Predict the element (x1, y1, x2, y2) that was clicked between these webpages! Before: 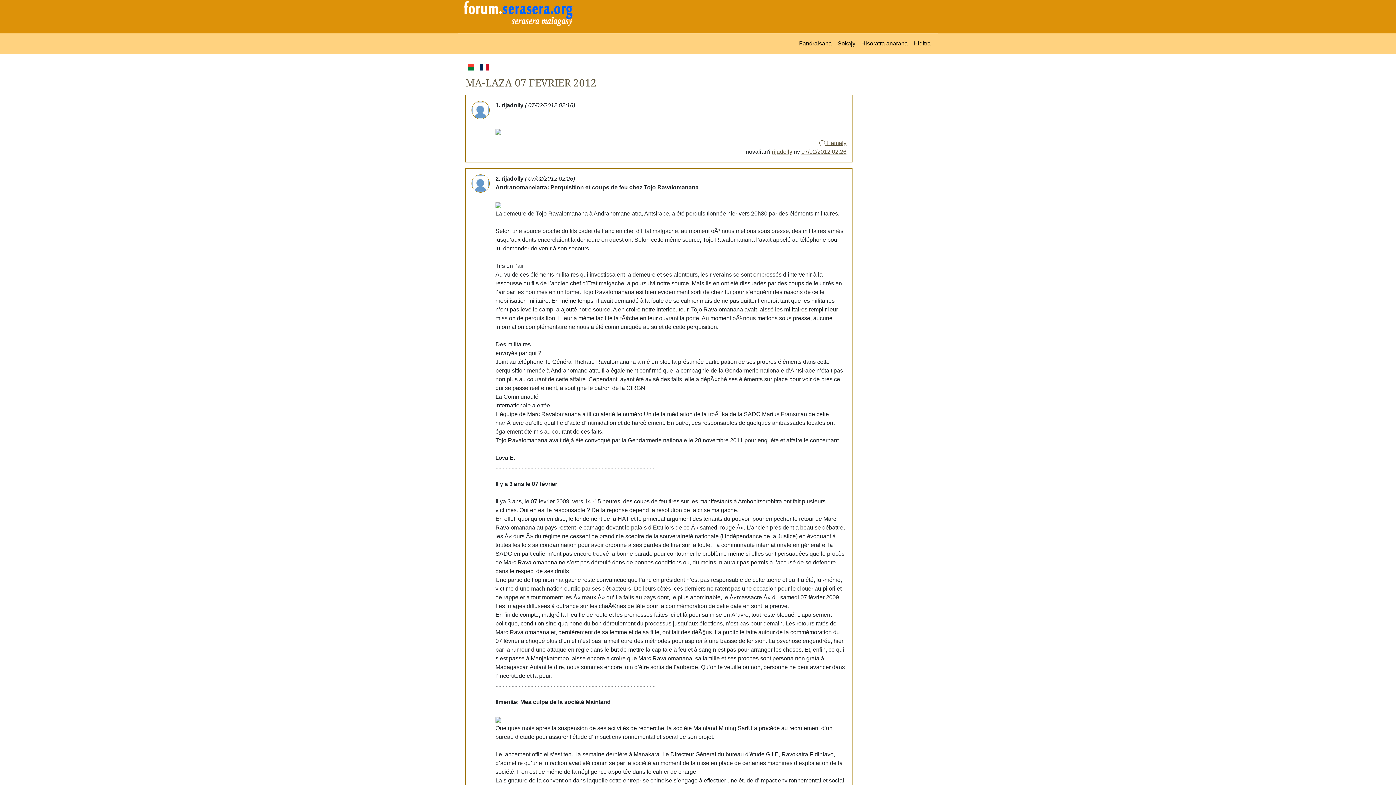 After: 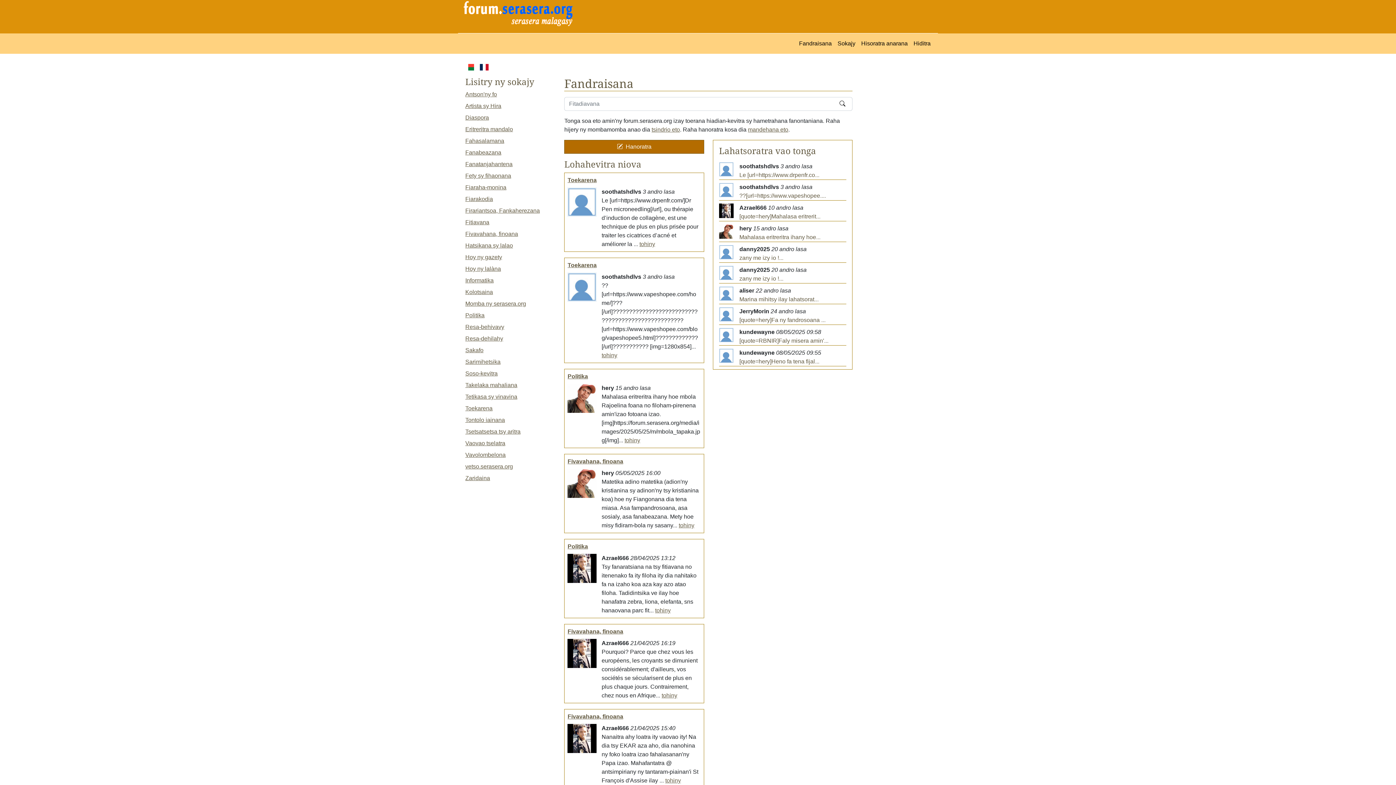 Action: bbox: (462, 10, 573, 16)